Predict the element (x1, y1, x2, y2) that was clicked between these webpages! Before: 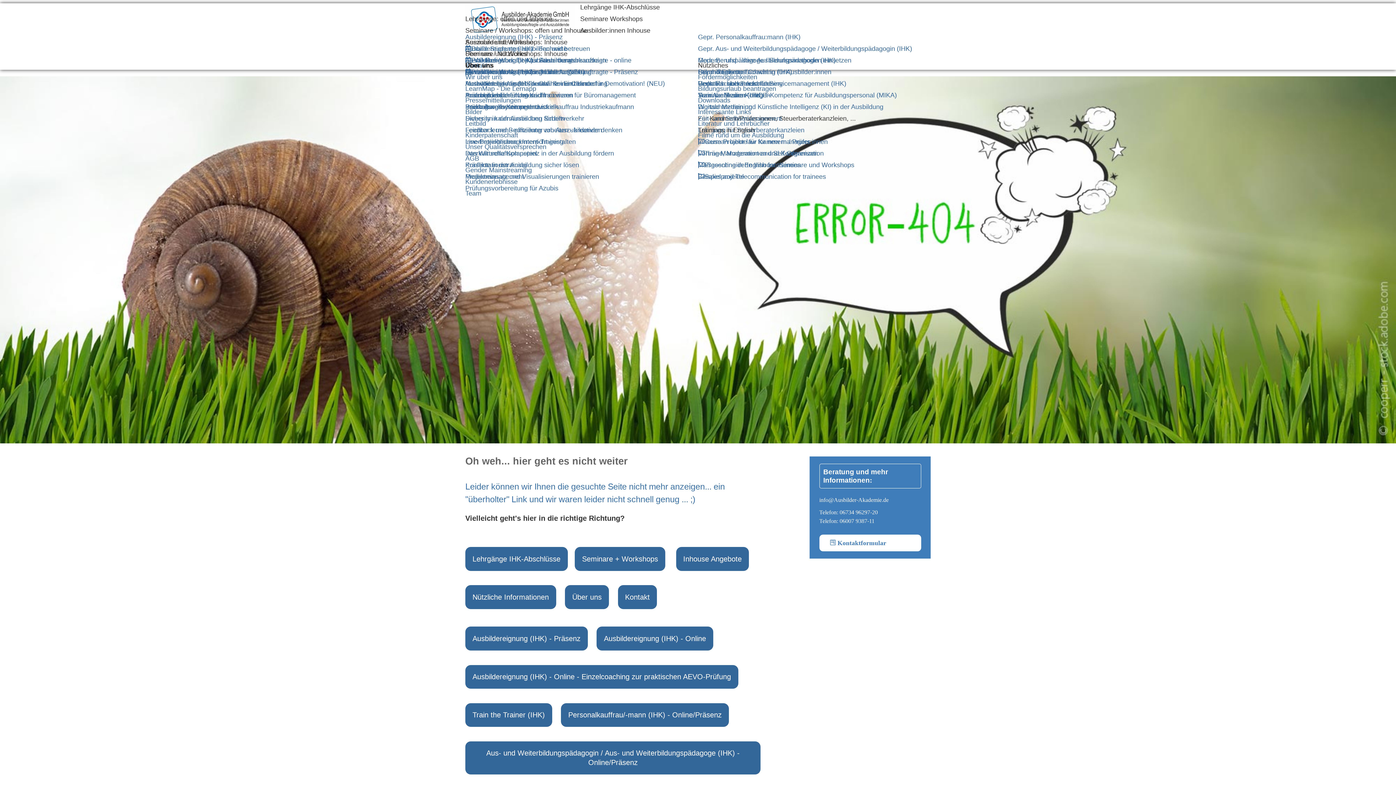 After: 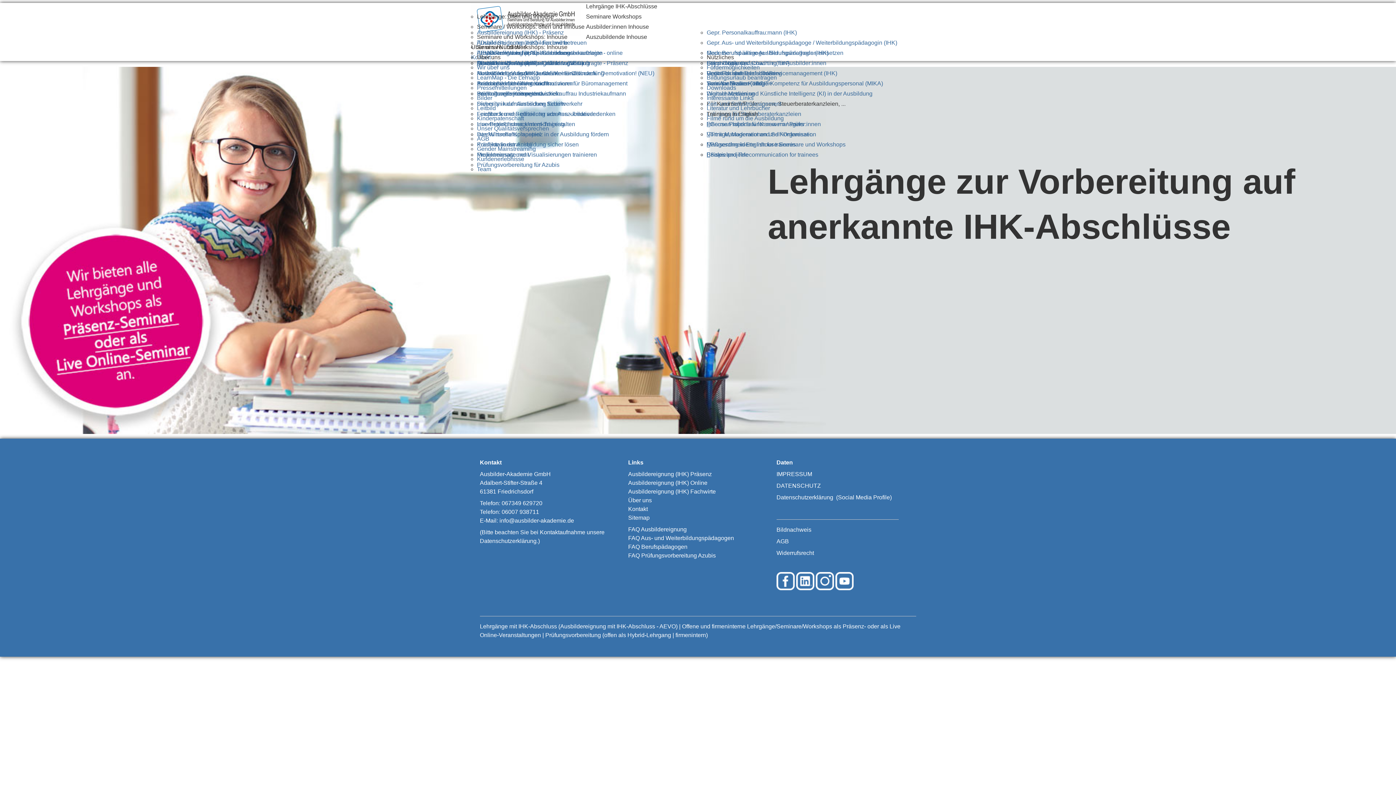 Action: bbox: (465, 547, 567, 571) label: Lehrgänge IHK-Abschlüsse